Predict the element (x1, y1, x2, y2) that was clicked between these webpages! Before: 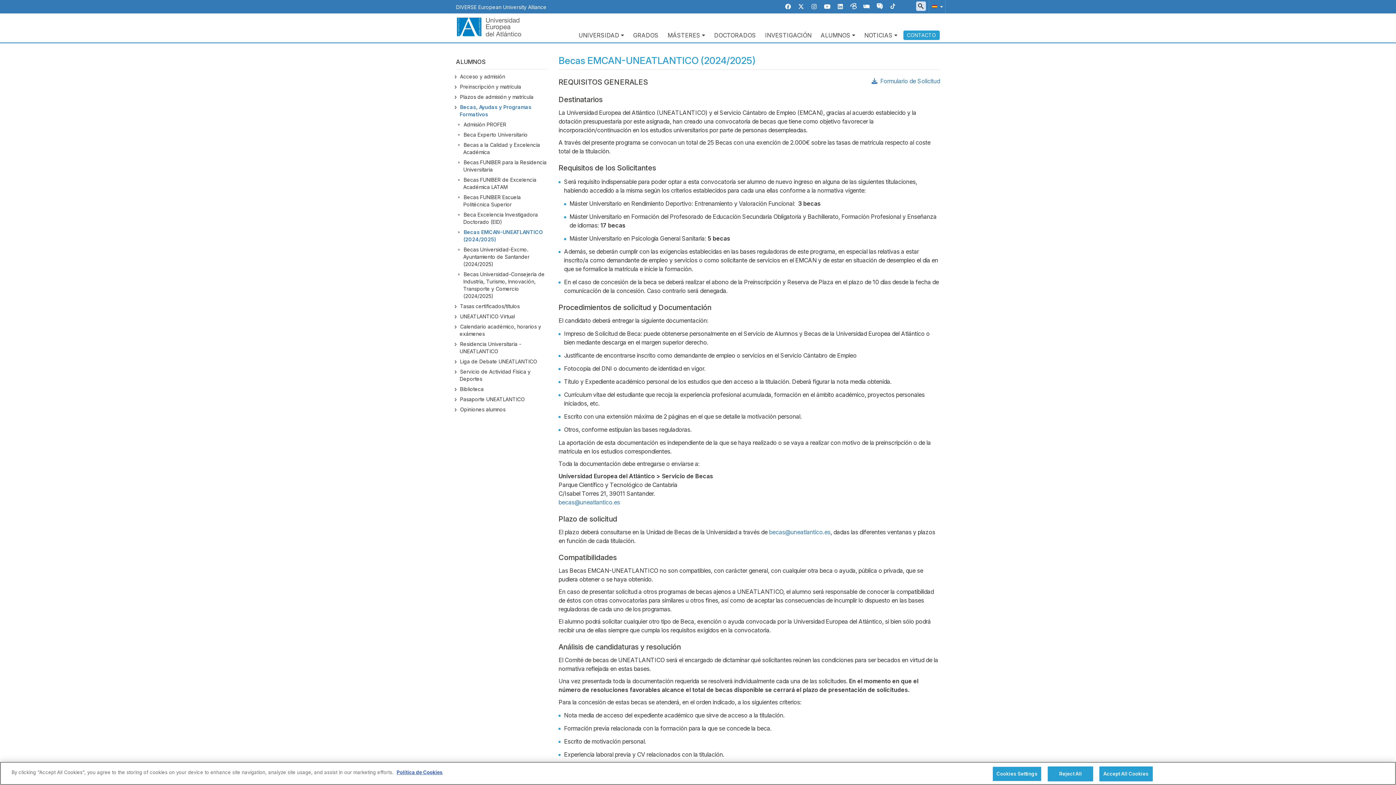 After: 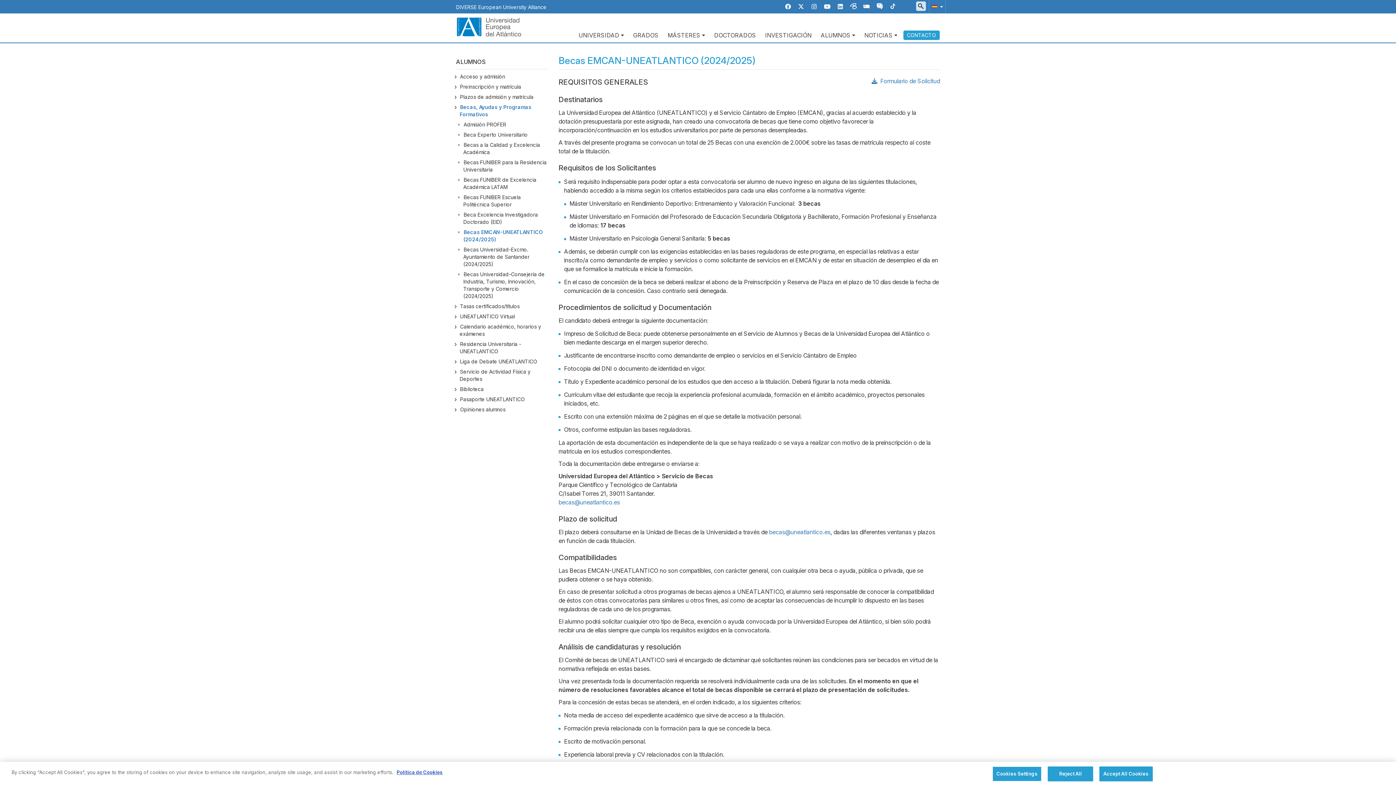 Action: bbox: (824, 3, 830, 9)